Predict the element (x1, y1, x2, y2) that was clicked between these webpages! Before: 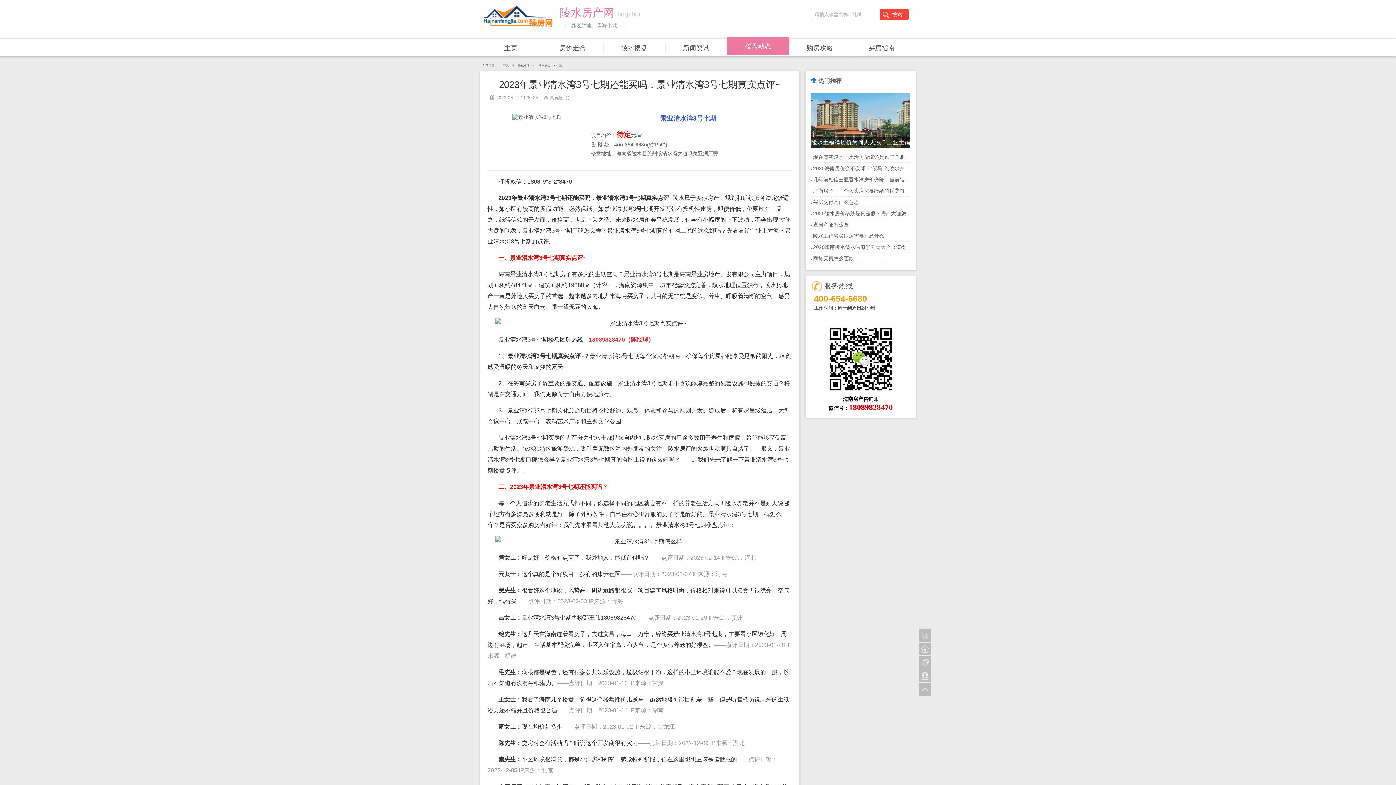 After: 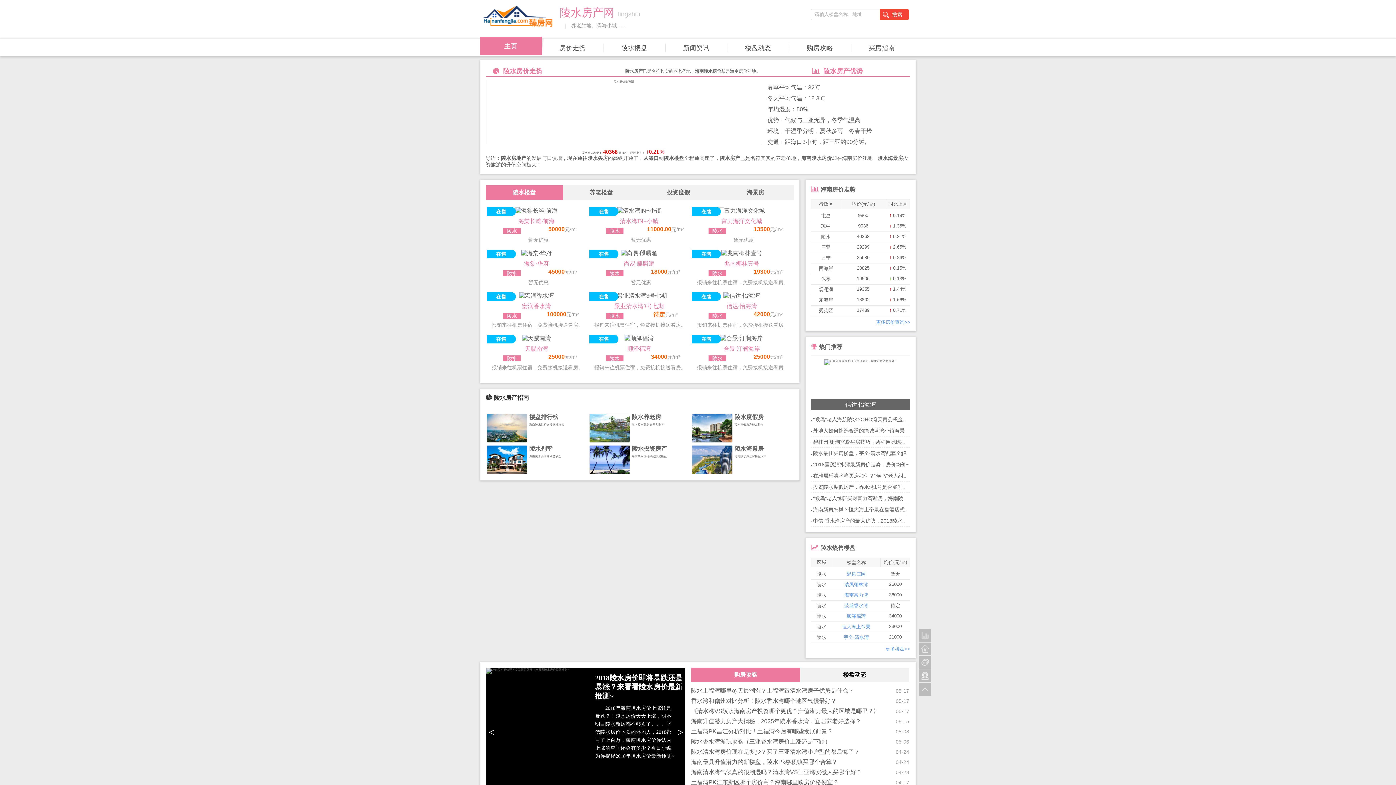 Action: bbox: (480, 24, 554, 28)